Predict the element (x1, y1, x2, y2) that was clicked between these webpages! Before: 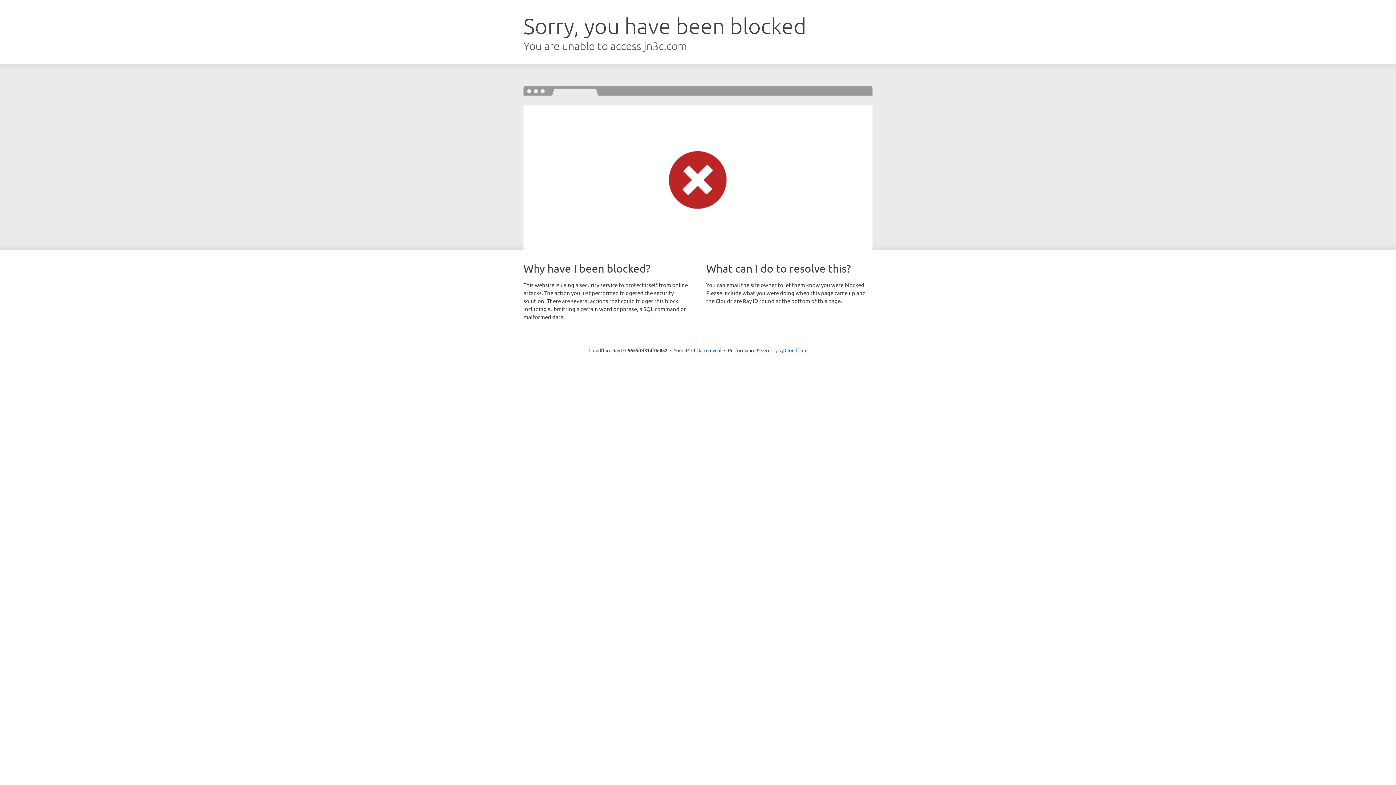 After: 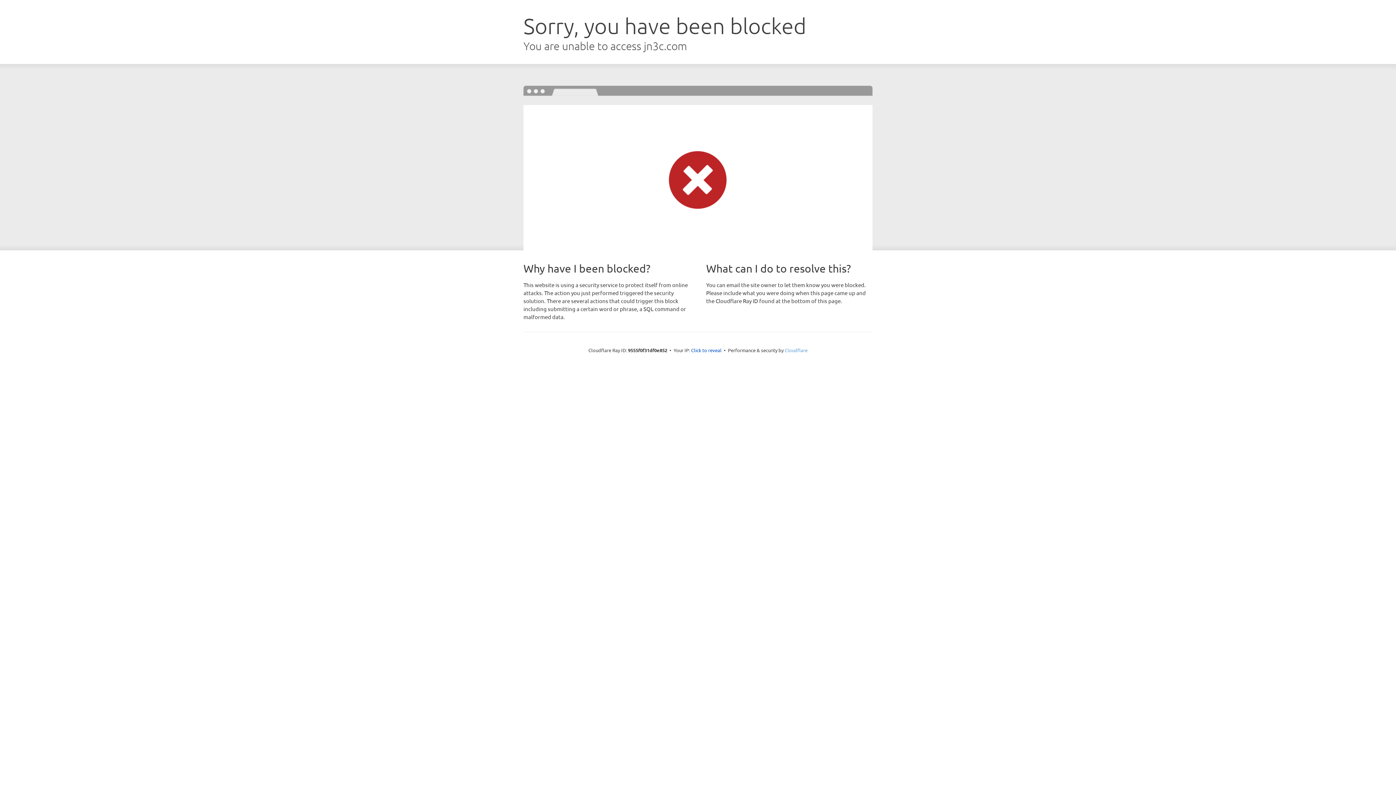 Action: label: Cloudflare bbox: (784, 347, 807, 353)